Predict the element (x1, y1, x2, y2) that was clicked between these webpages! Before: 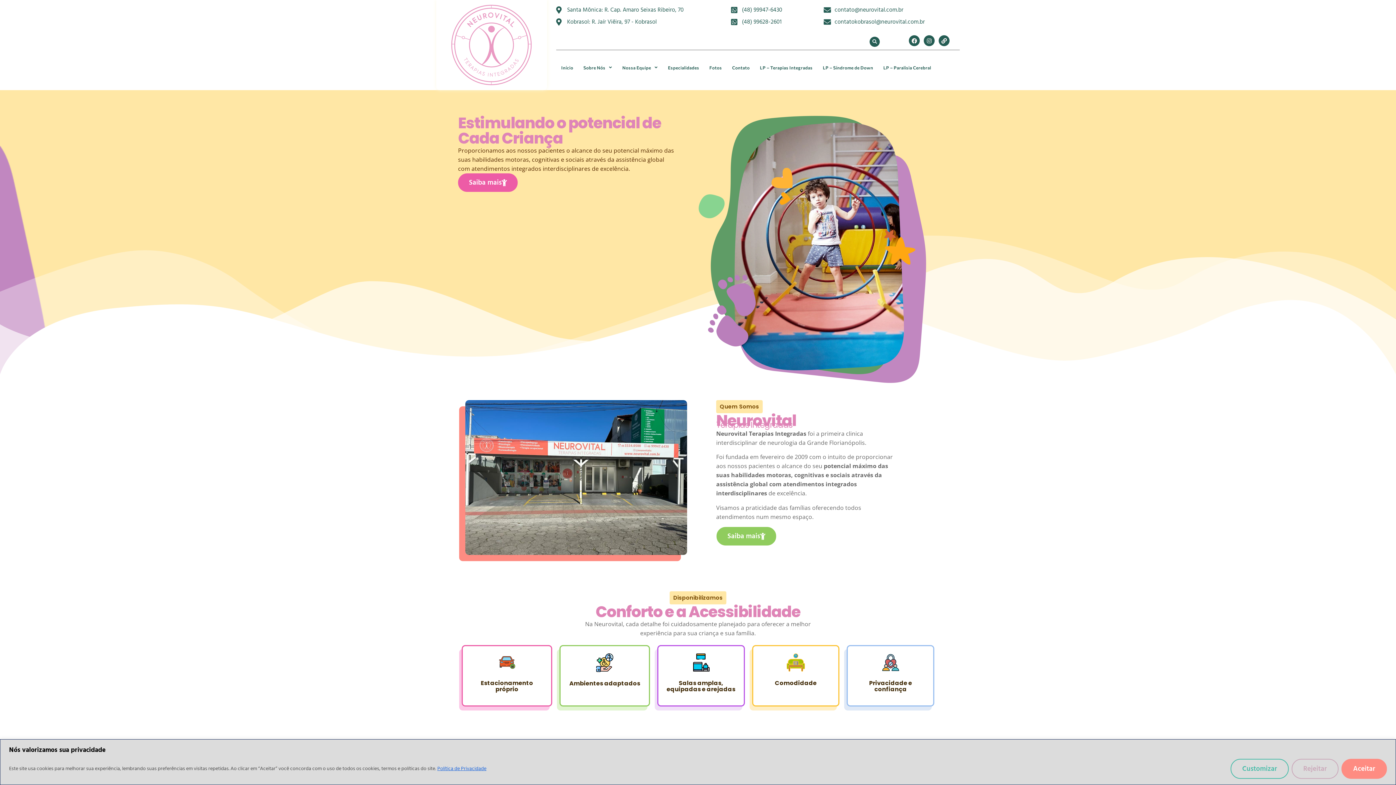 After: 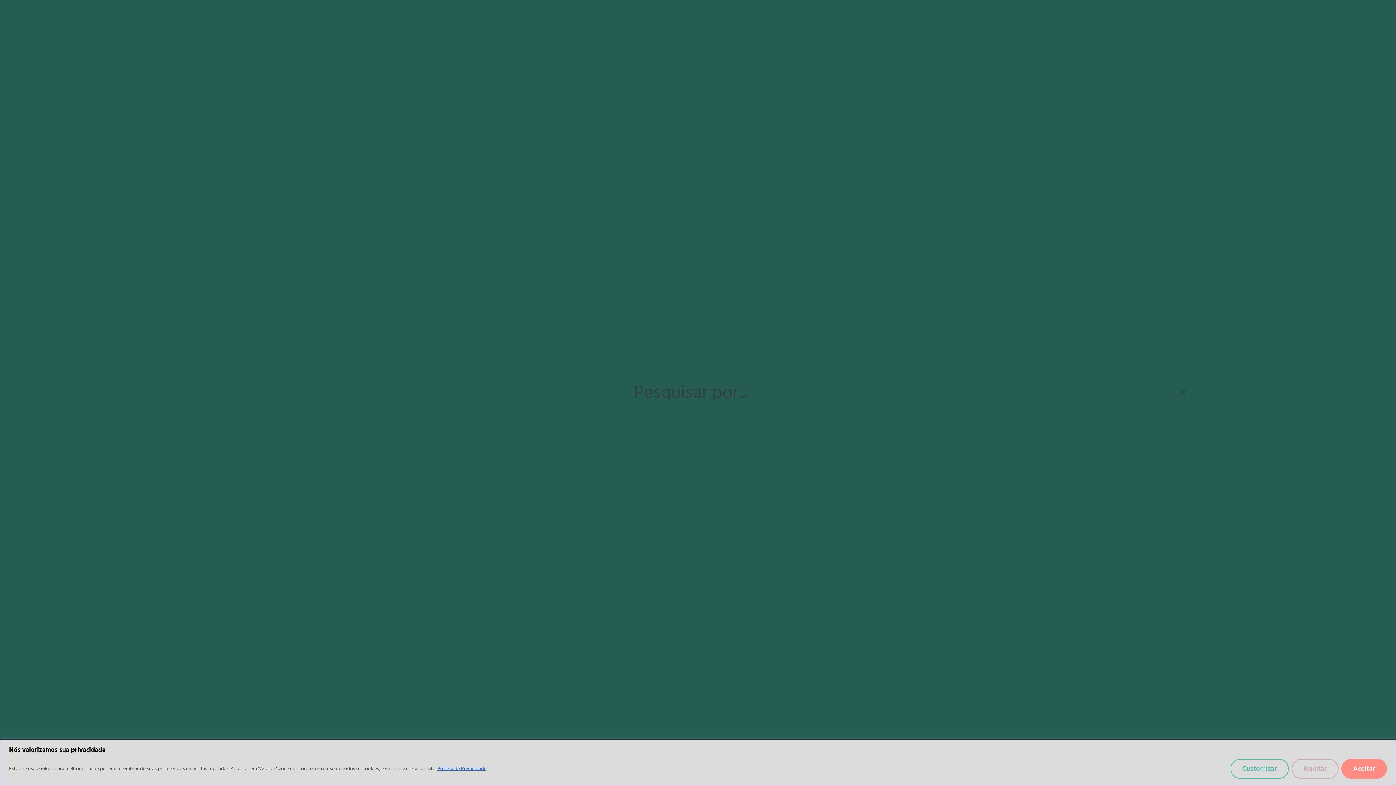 Action: bbox: (869, 36, 880, 46) label: Pesquisar